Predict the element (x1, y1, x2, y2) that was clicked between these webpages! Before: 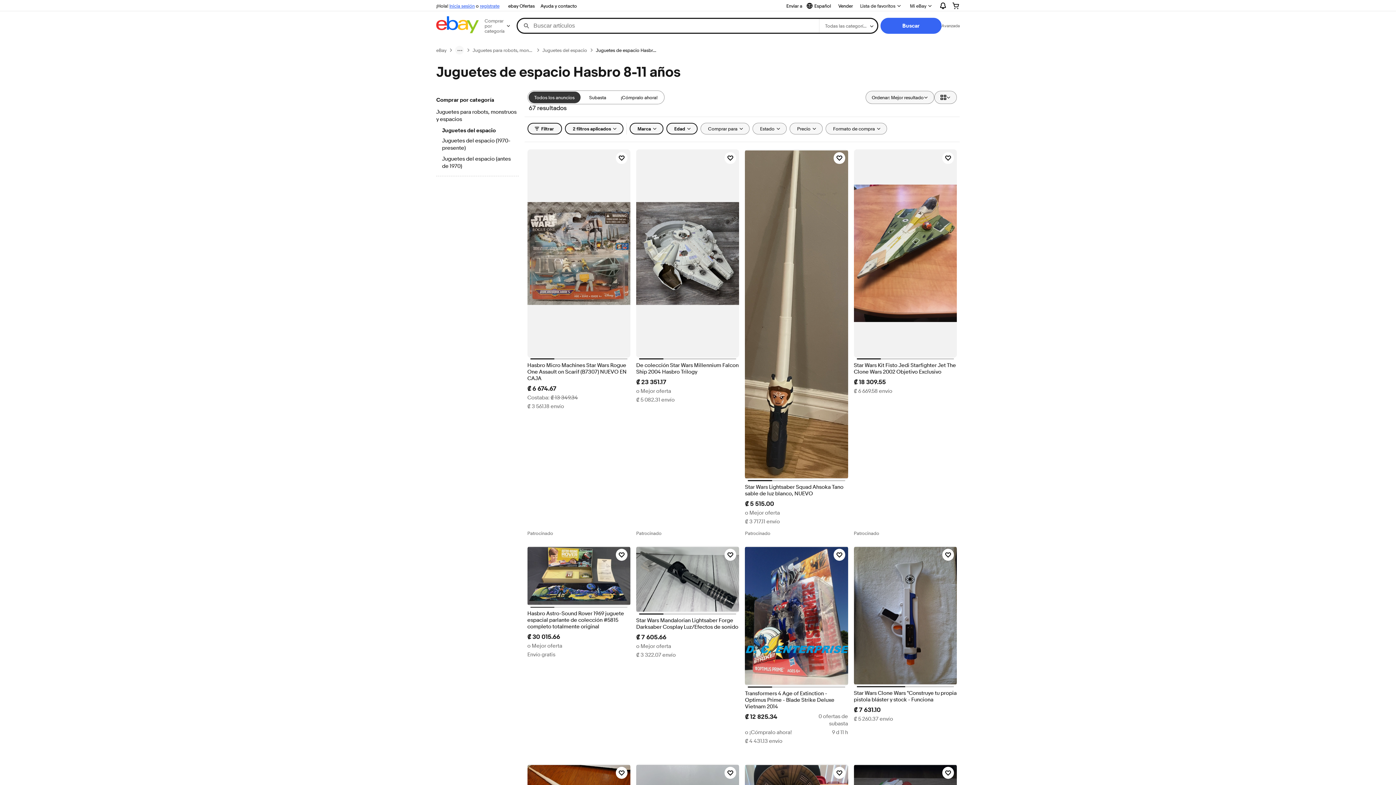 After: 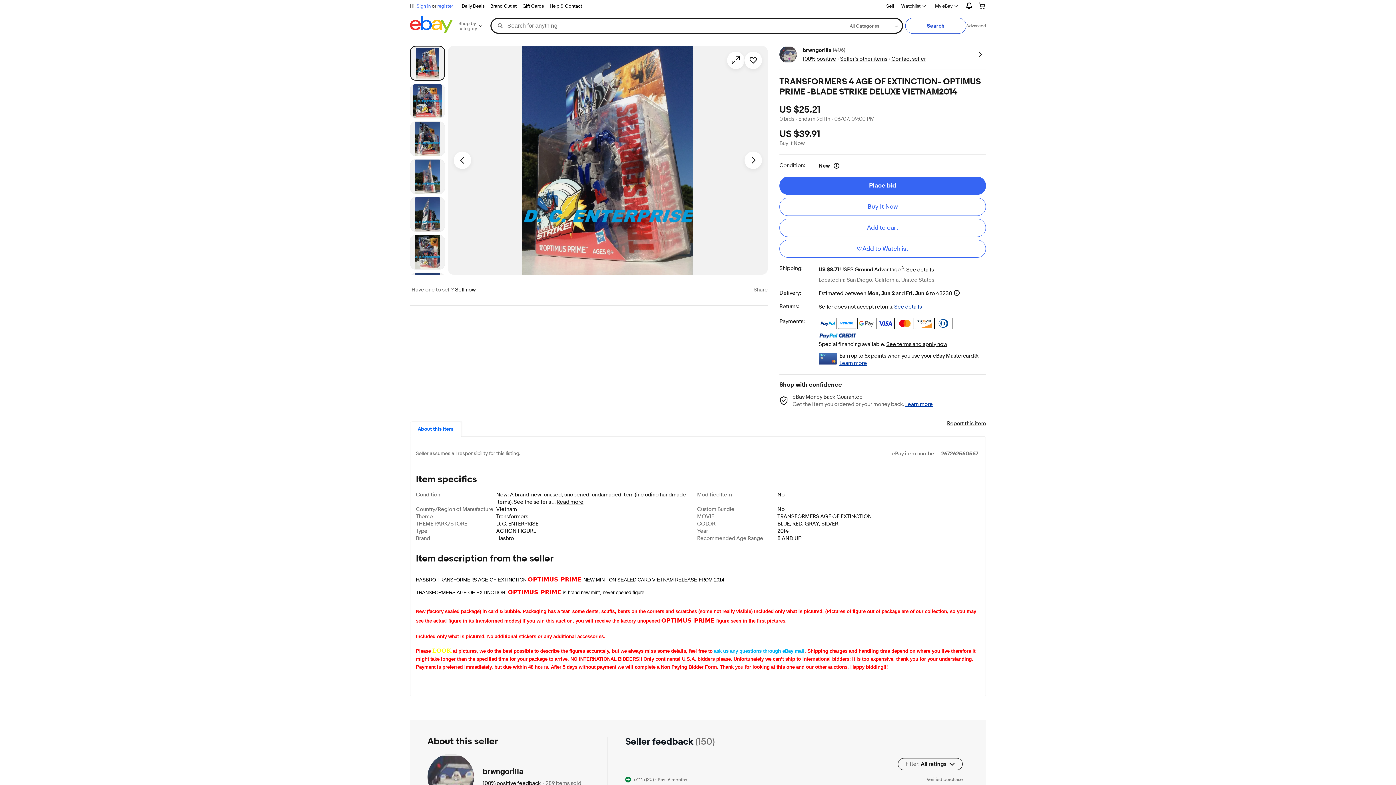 Action: bbox: (745, 546, 848, 686)